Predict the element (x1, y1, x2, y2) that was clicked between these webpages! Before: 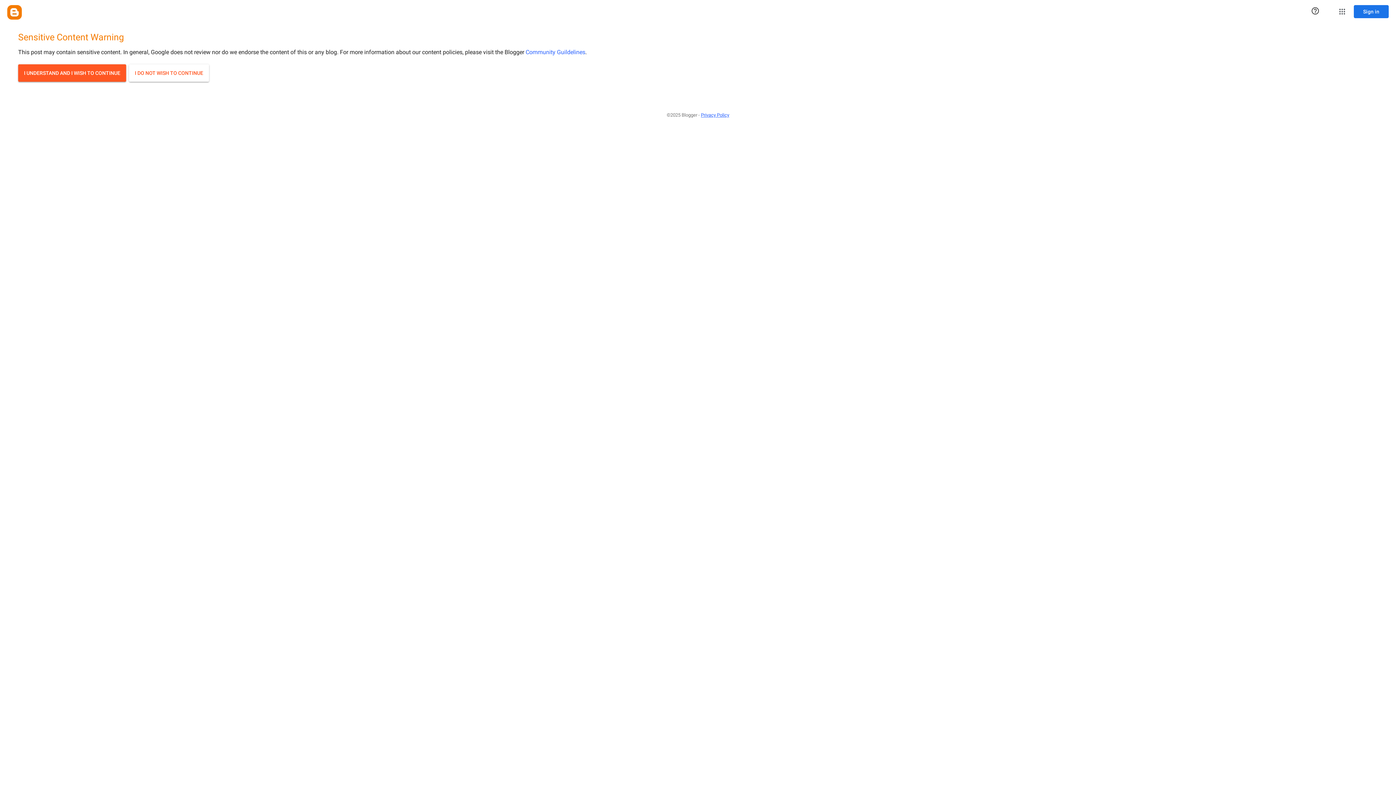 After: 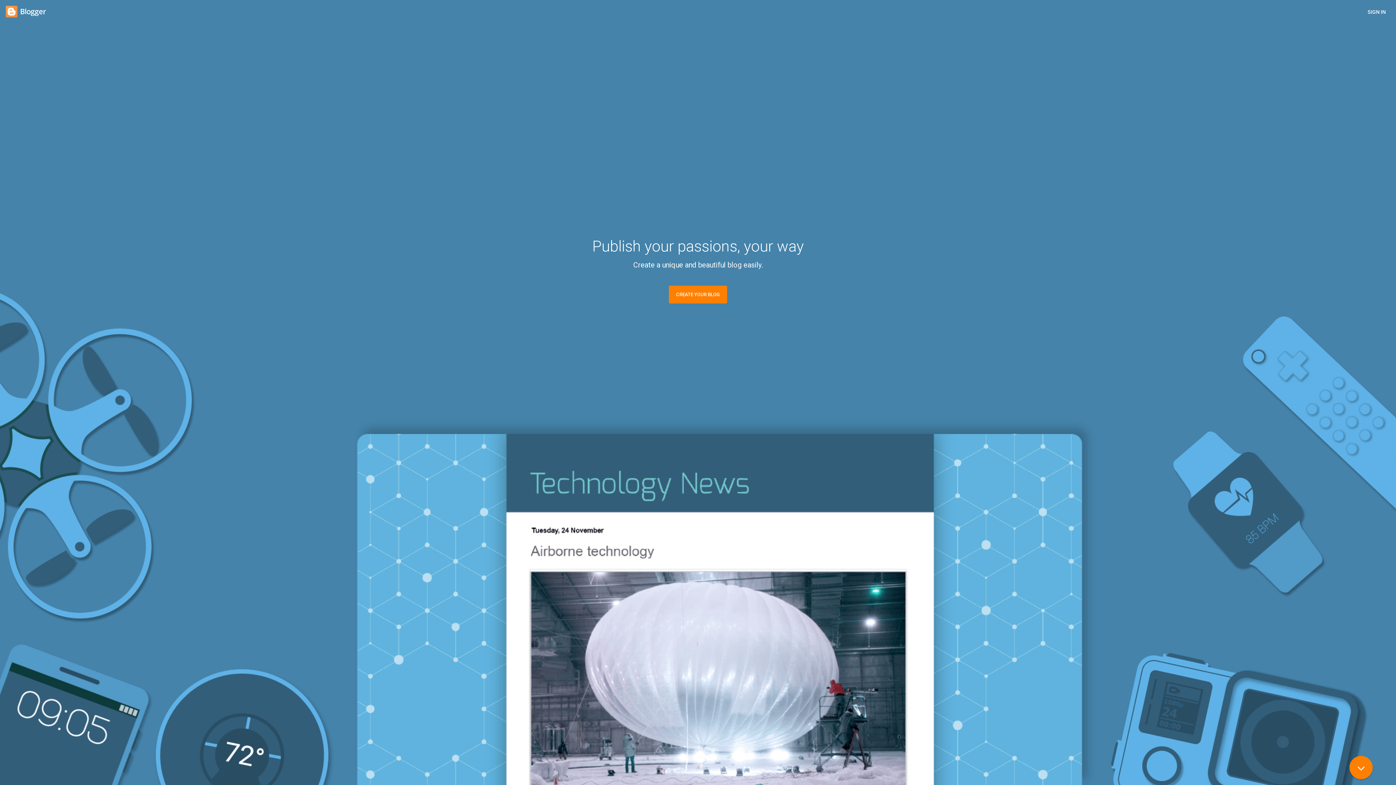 Action: label: I DO NOT WISH TO CONTINUE bbox: (129, 64, 209, 81)